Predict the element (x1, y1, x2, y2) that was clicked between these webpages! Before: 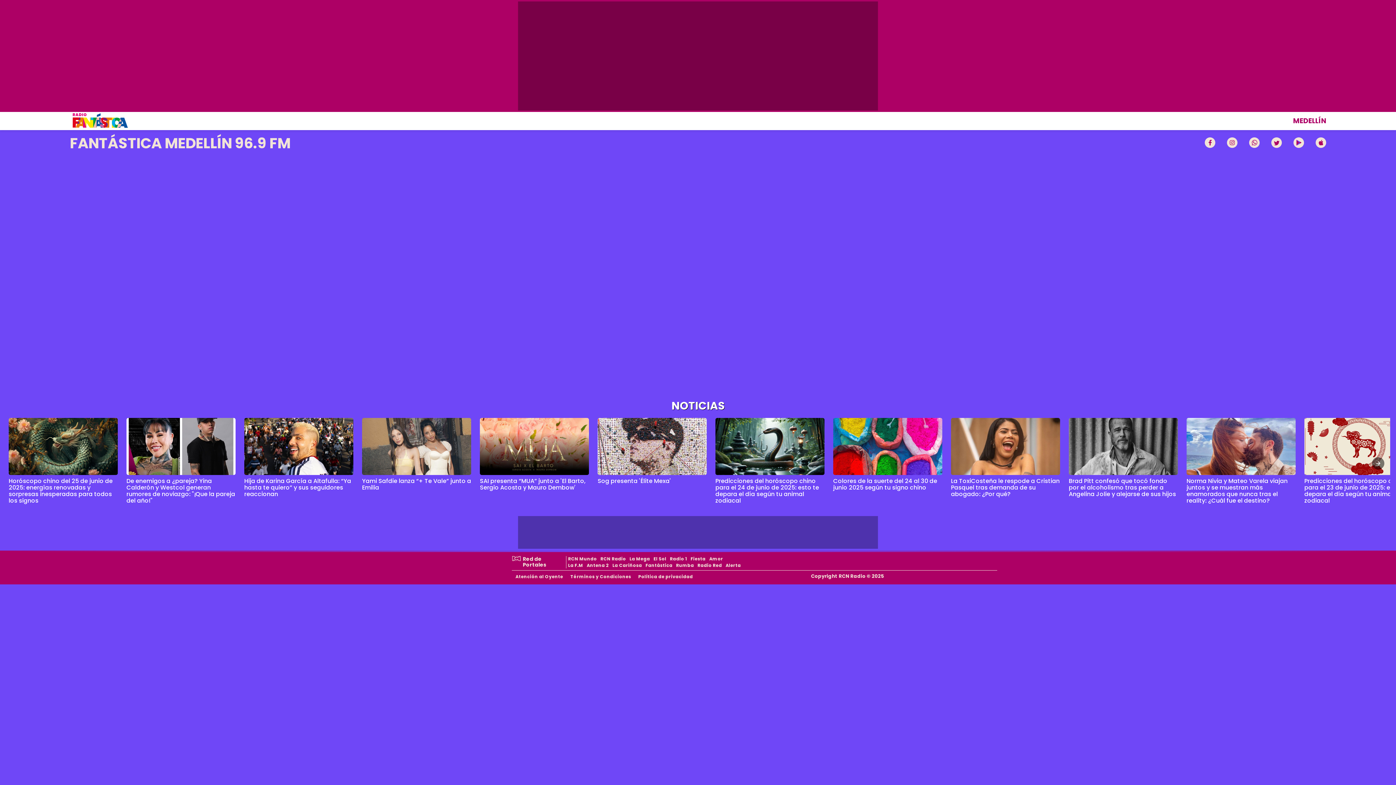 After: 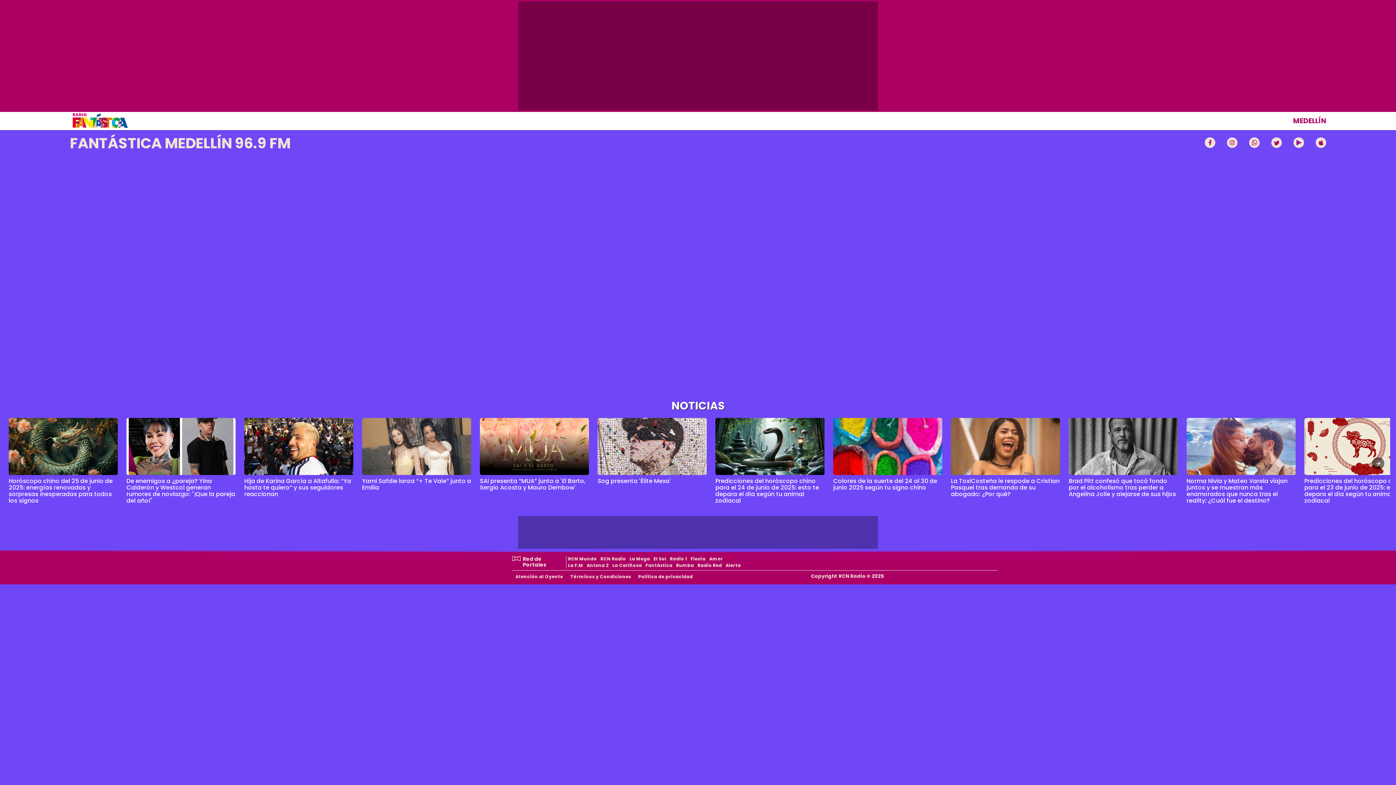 Action: bbox: (833, 418, 942, 475)